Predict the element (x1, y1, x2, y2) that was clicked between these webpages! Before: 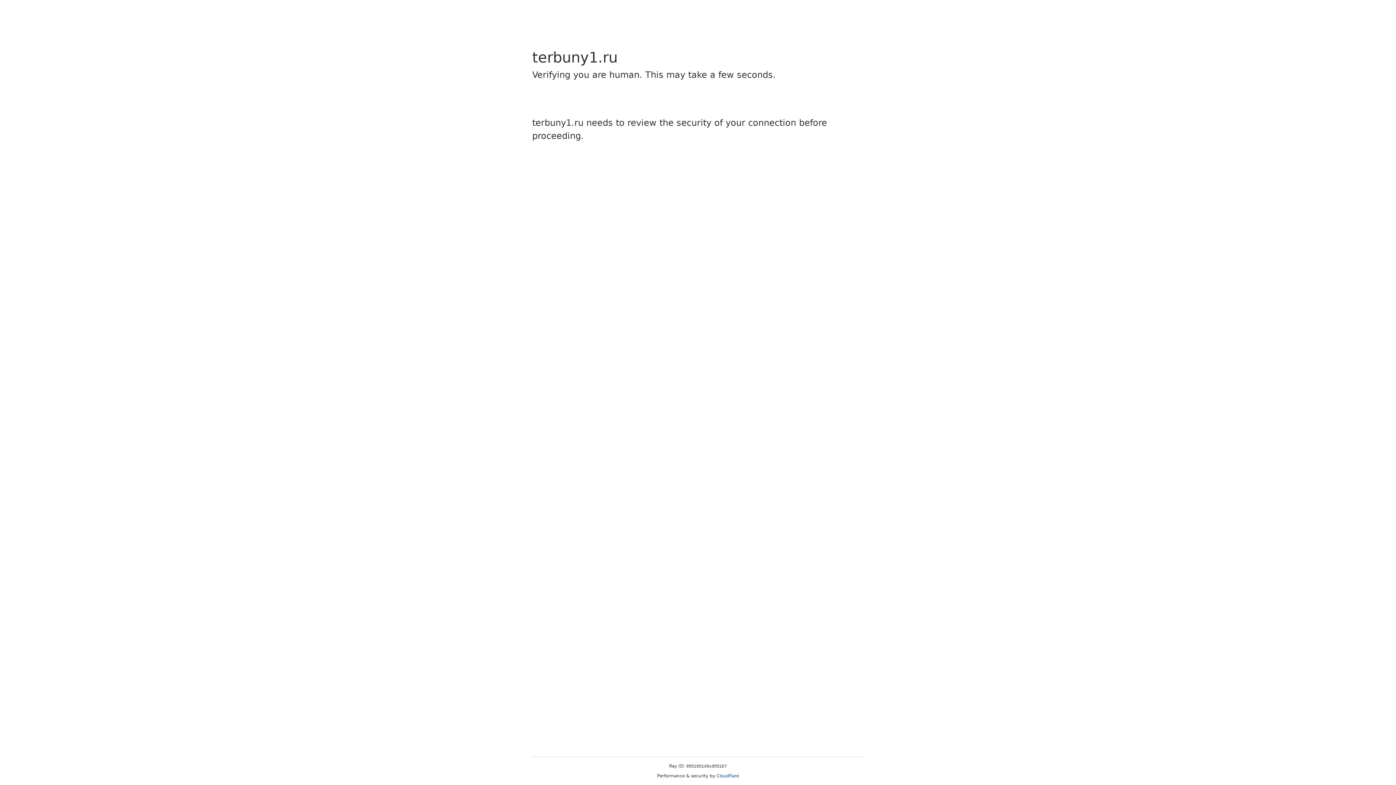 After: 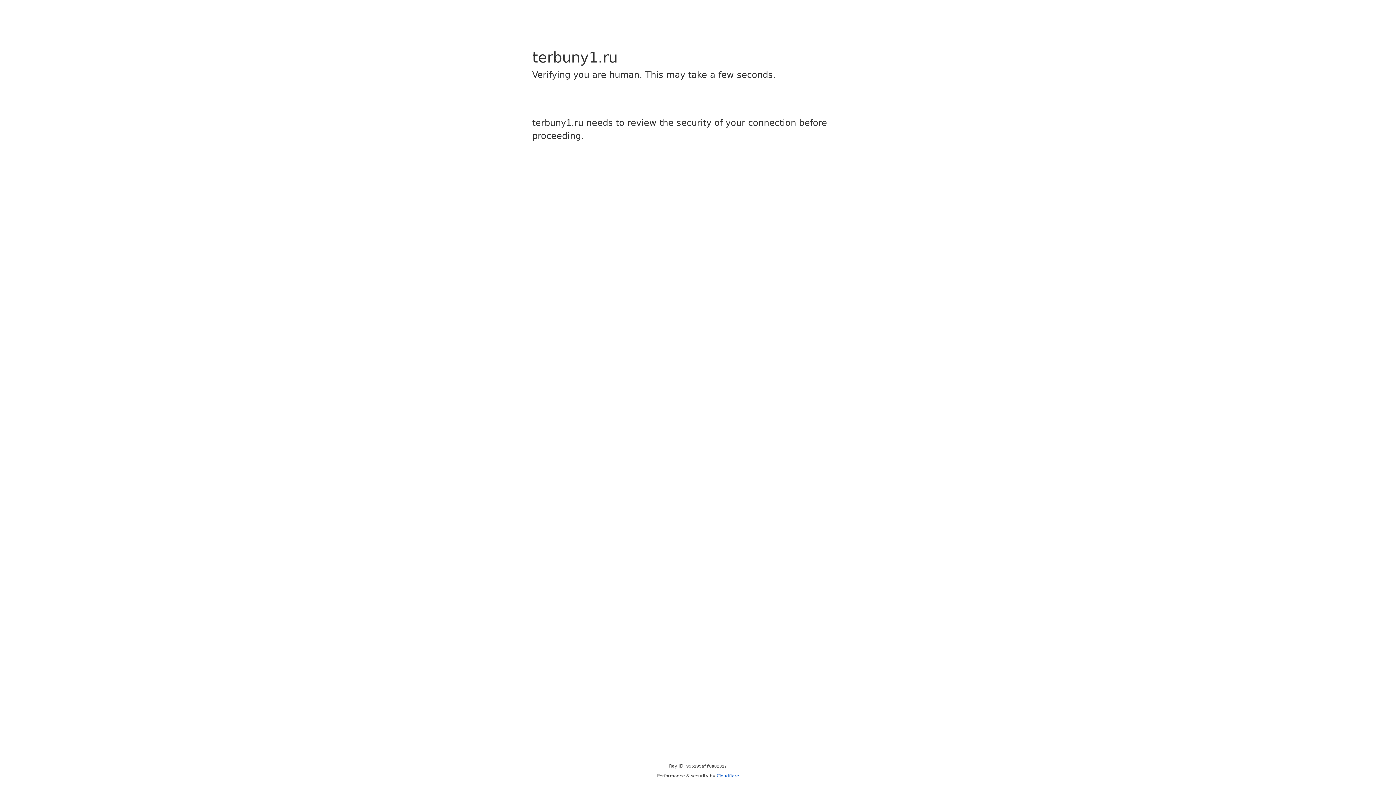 Action: label: Cloudflare bbox: (716, 773, 739, 778)